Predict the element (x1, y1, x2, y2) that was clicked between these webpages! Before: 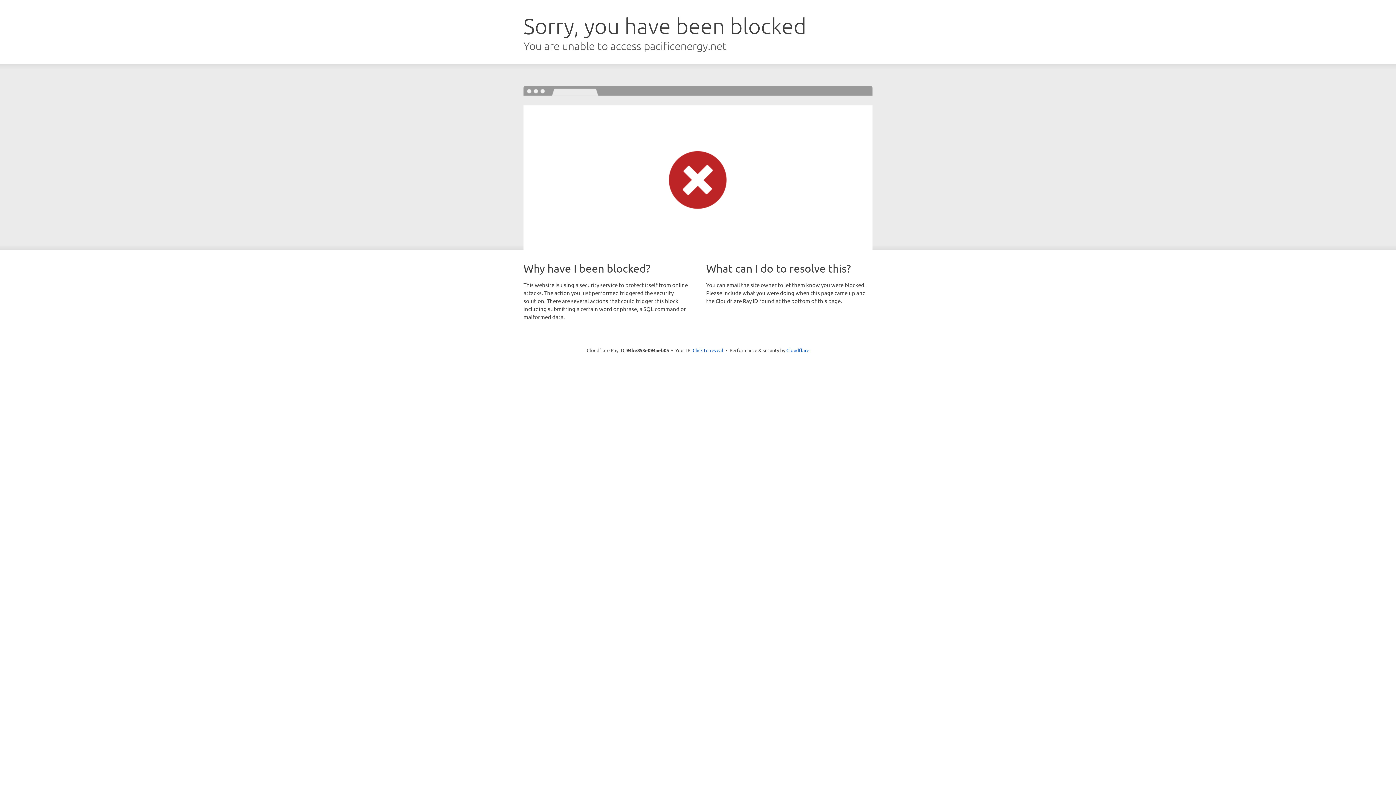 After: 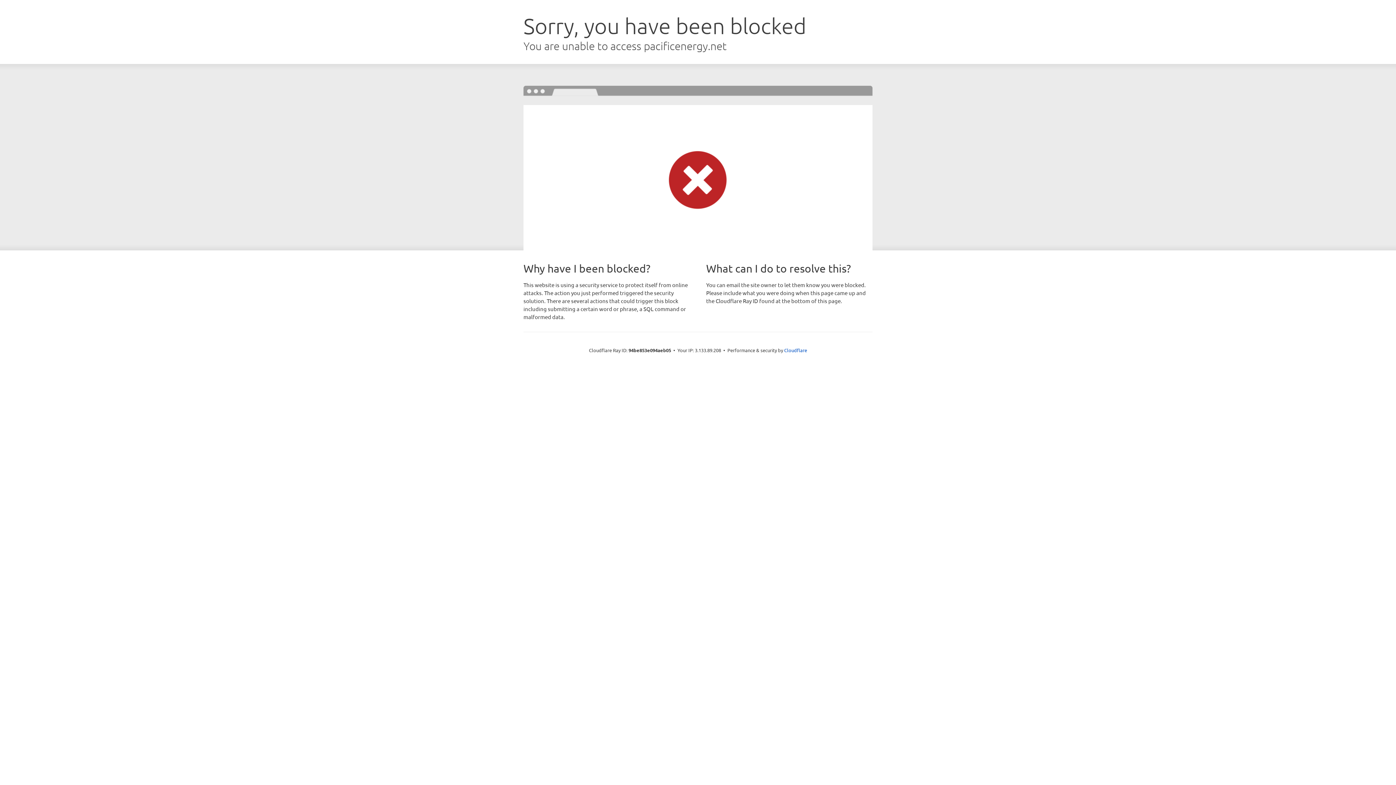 Action: label: Click to reveal bbox: (692, 346, 723, 353)